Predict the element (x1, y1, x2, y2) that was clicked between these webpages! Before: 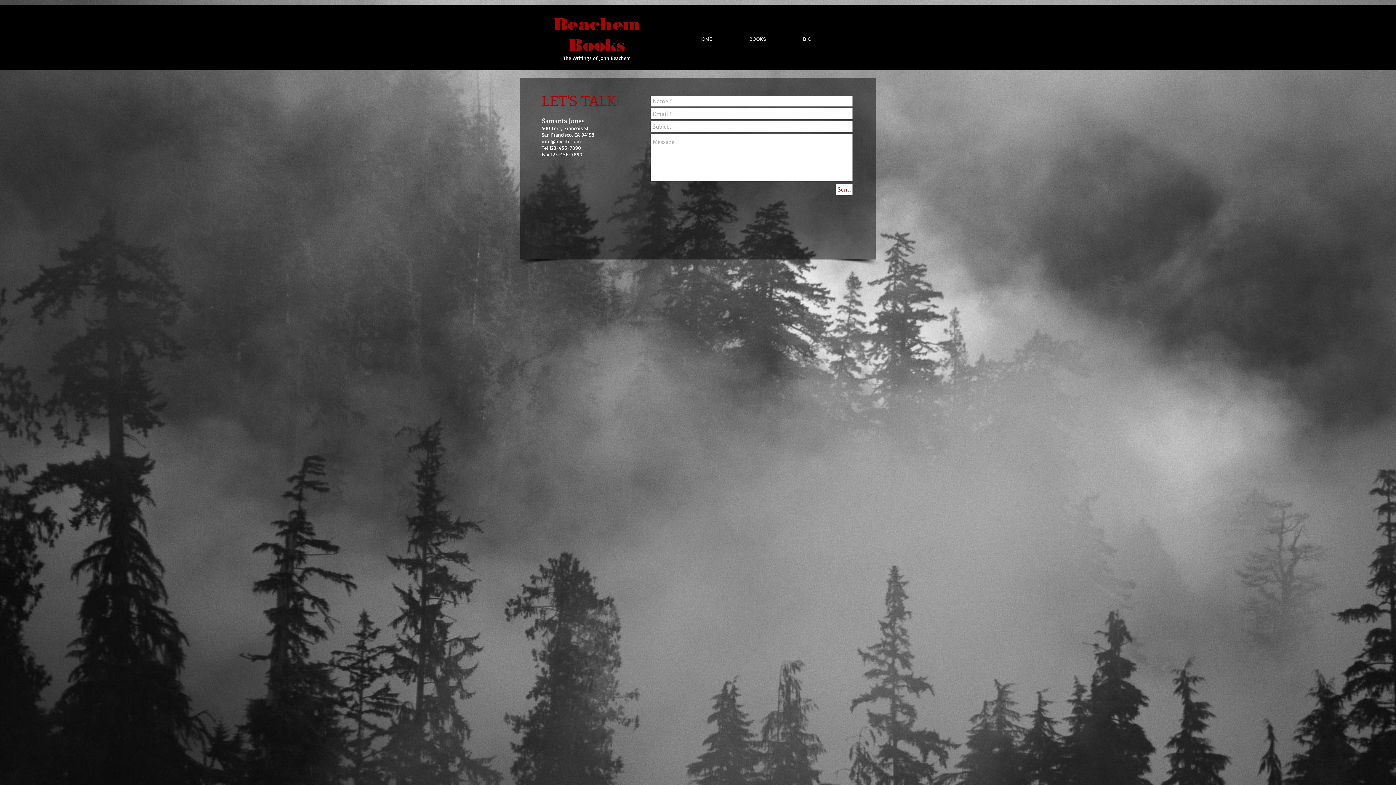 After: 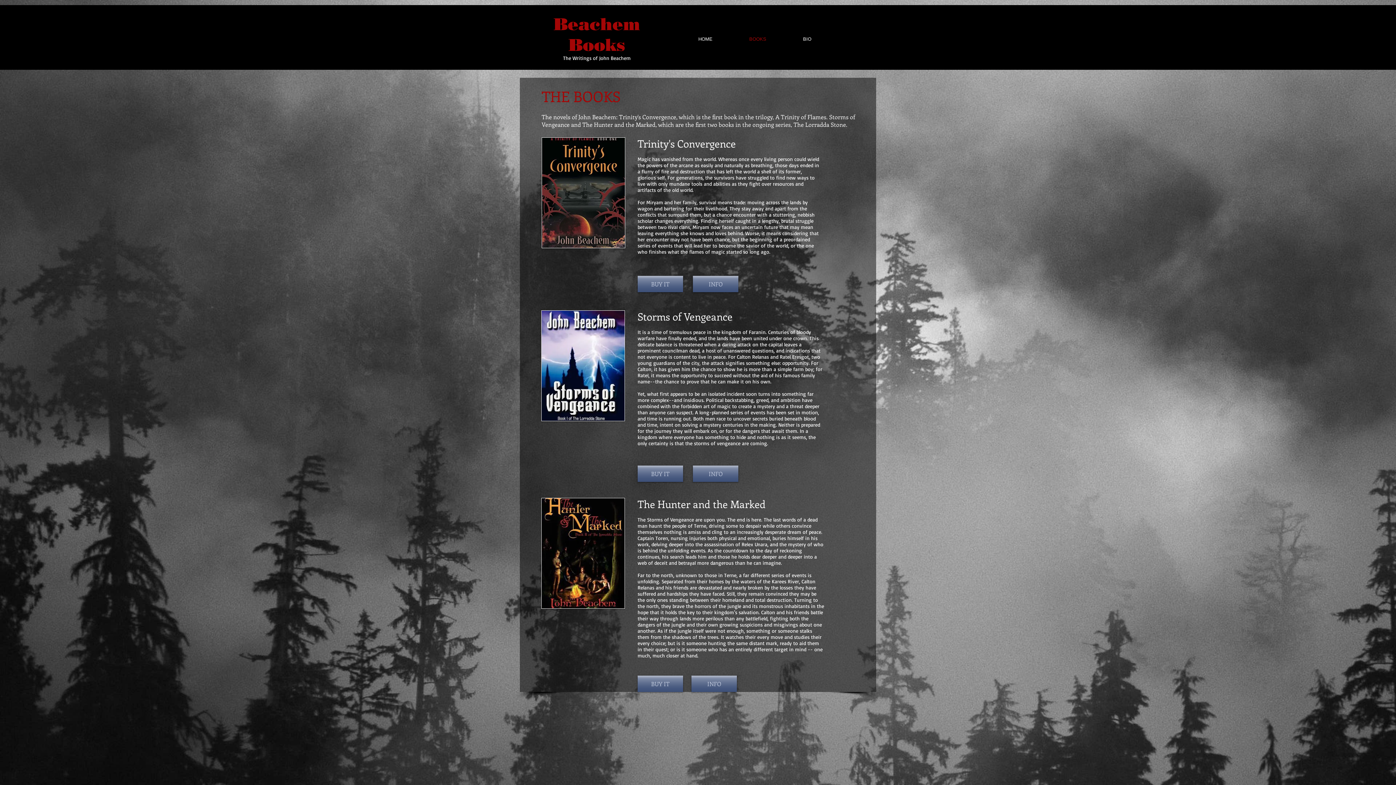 Action: bbox: (716, 33, 770, 44) label: BOOKS